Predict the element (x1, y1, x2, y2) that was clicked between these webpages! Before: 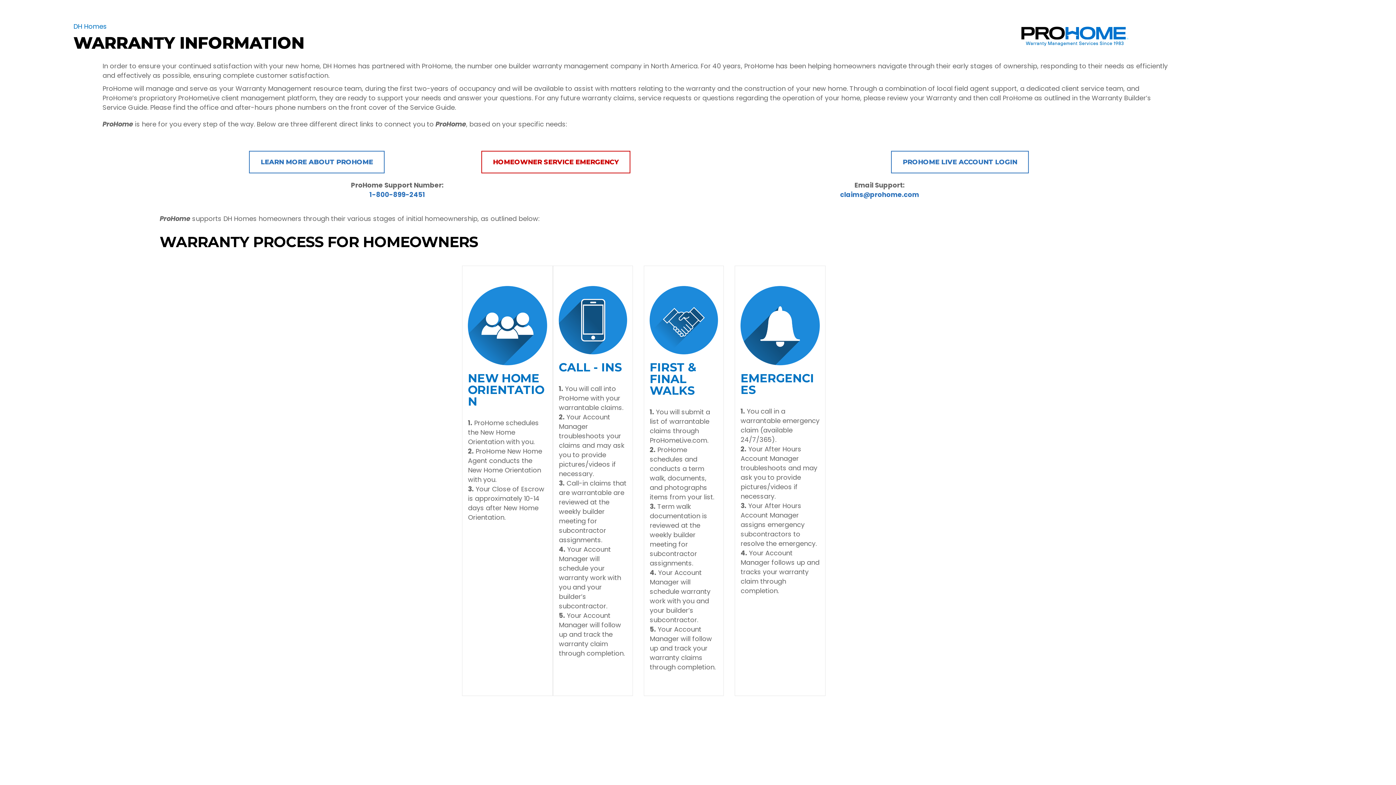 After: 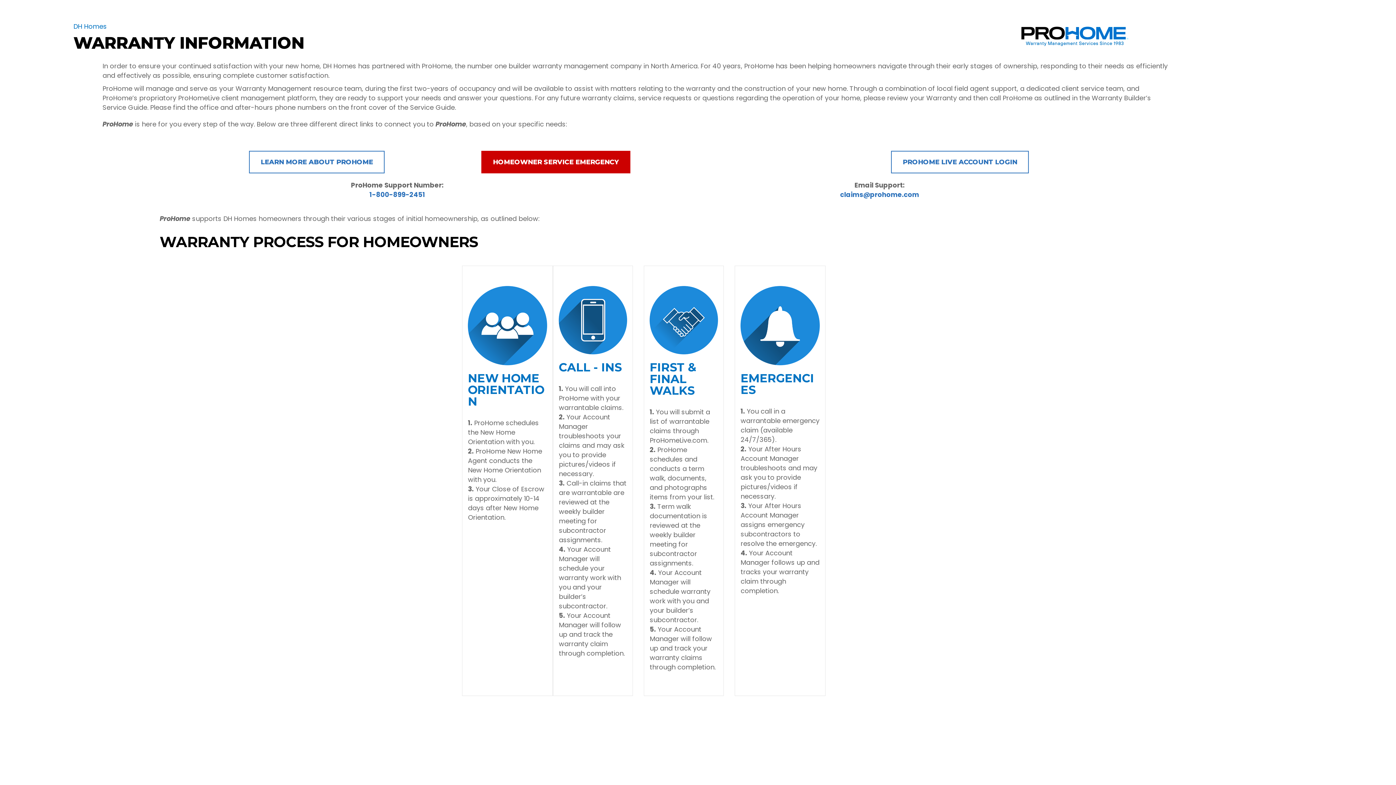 Action: label: HOMEOWNER SERVICE EMERGENCY bbox: (481, 150, 630, 173)